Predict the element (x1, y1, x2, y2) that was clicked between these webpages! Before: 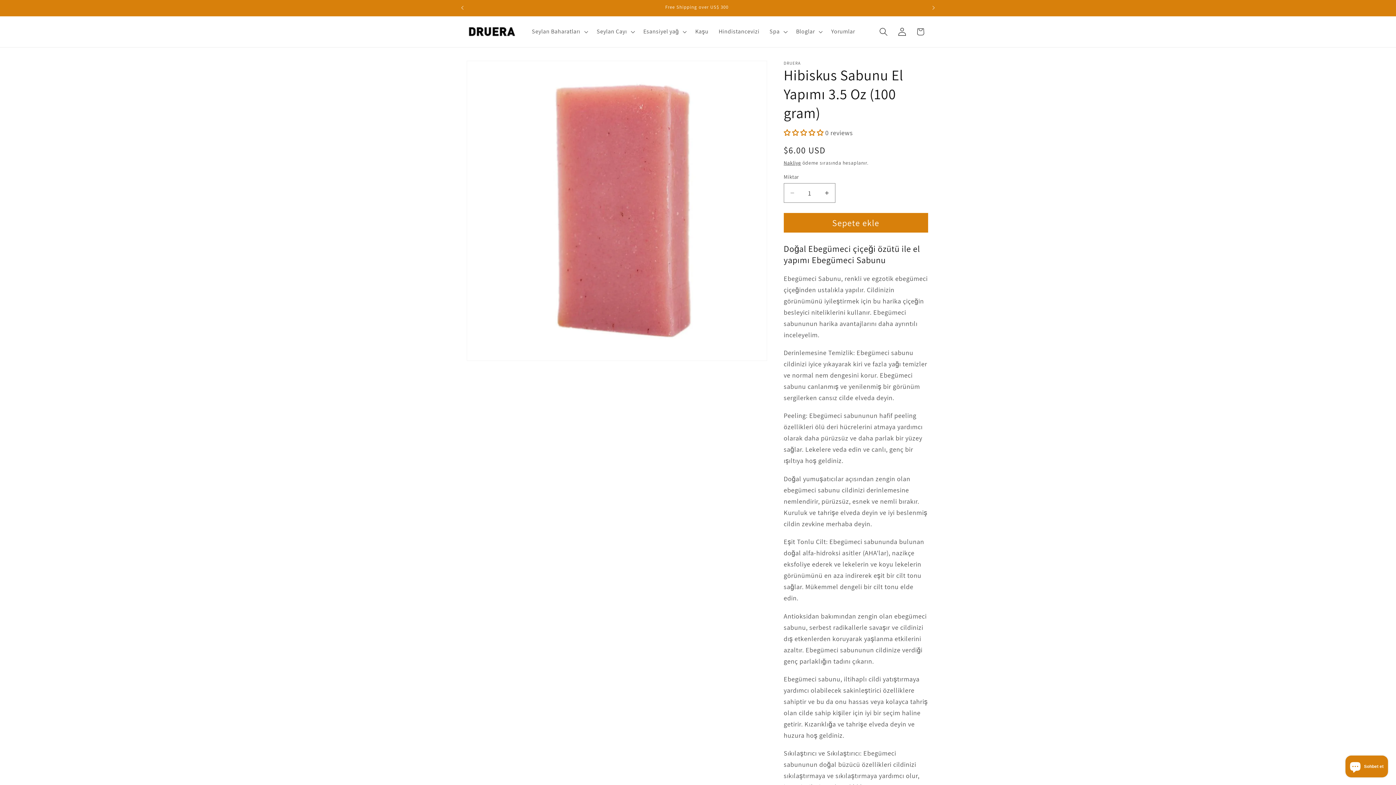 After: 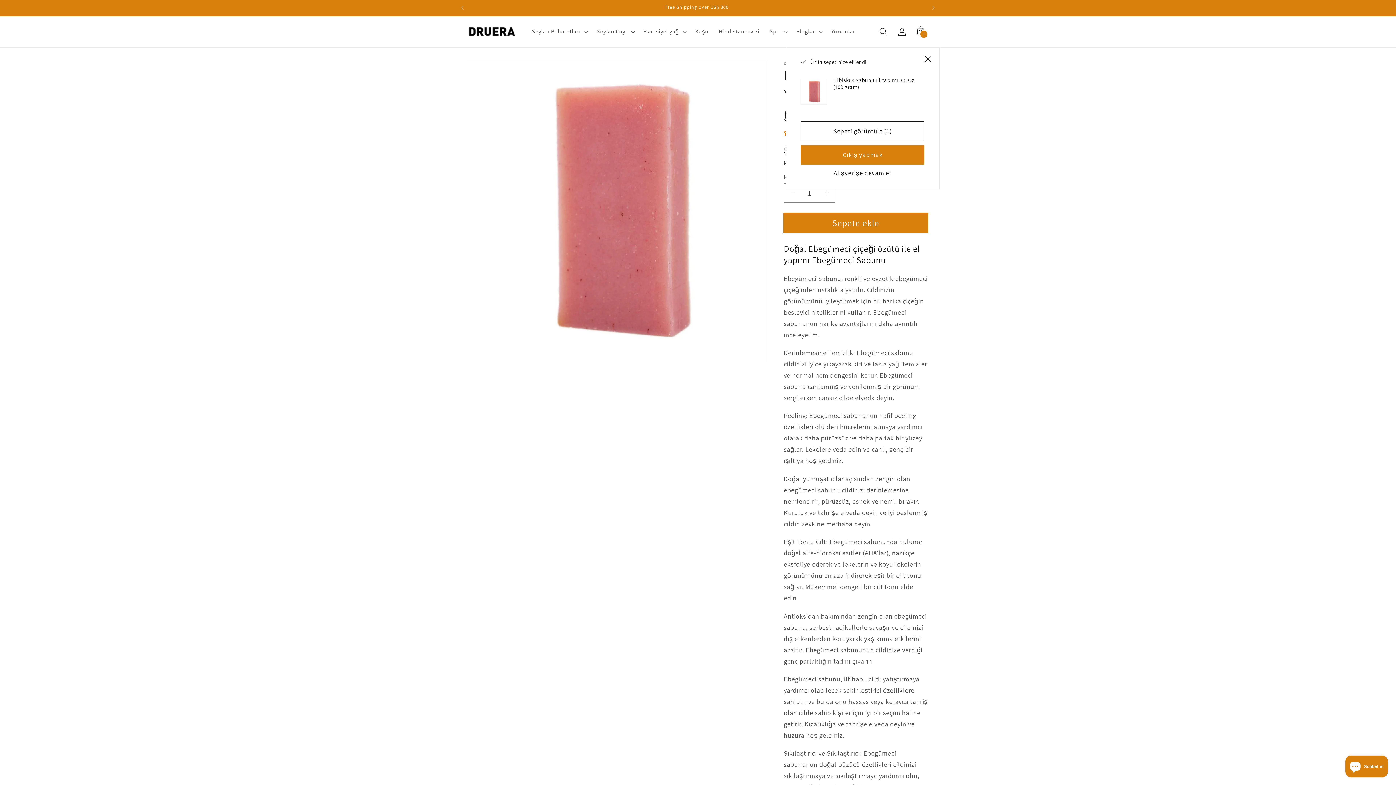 Action: label: Sepete ekle bbox: (783, 213, 928, 232)